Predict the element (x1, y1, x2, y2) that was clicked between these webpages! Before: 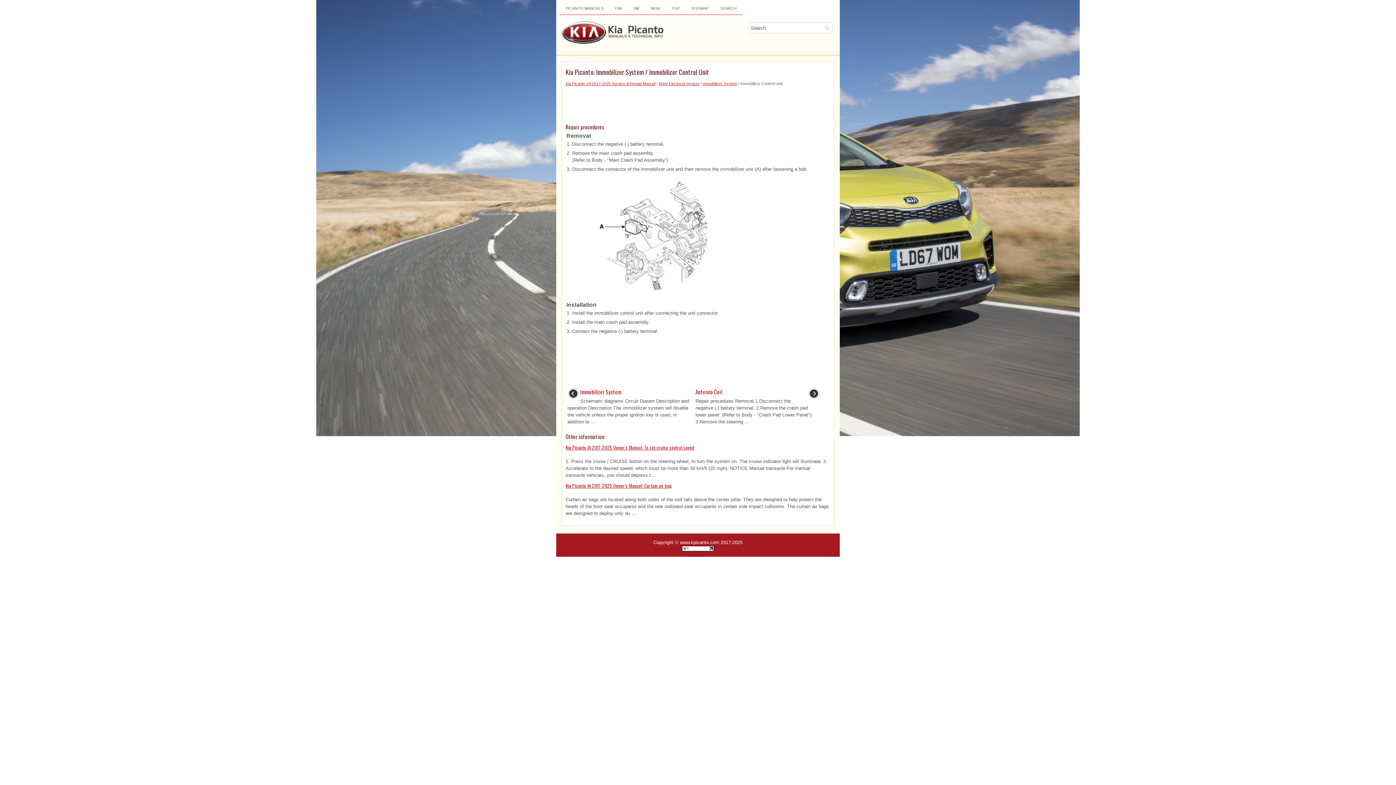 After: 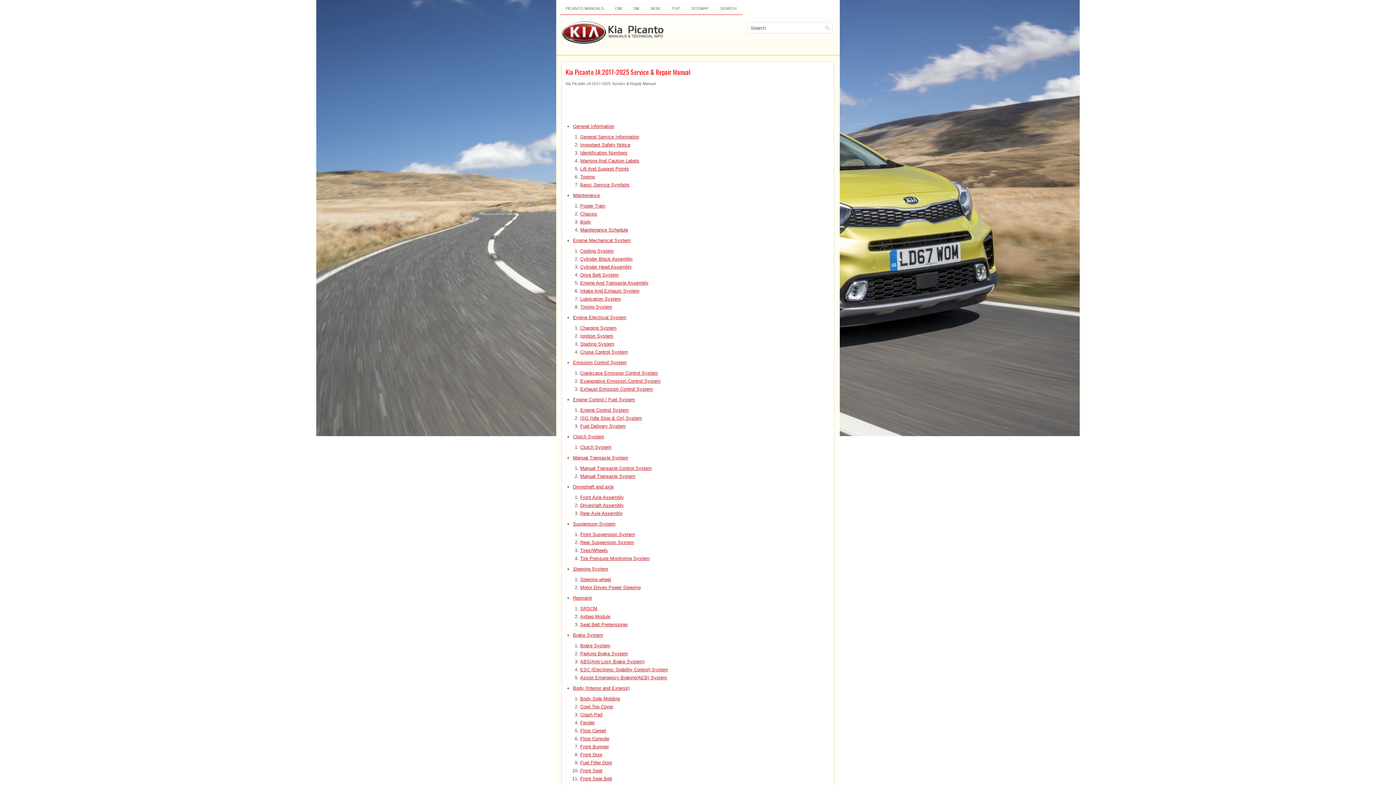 Action: bbox: (627, 3, 645, 13) label: SM